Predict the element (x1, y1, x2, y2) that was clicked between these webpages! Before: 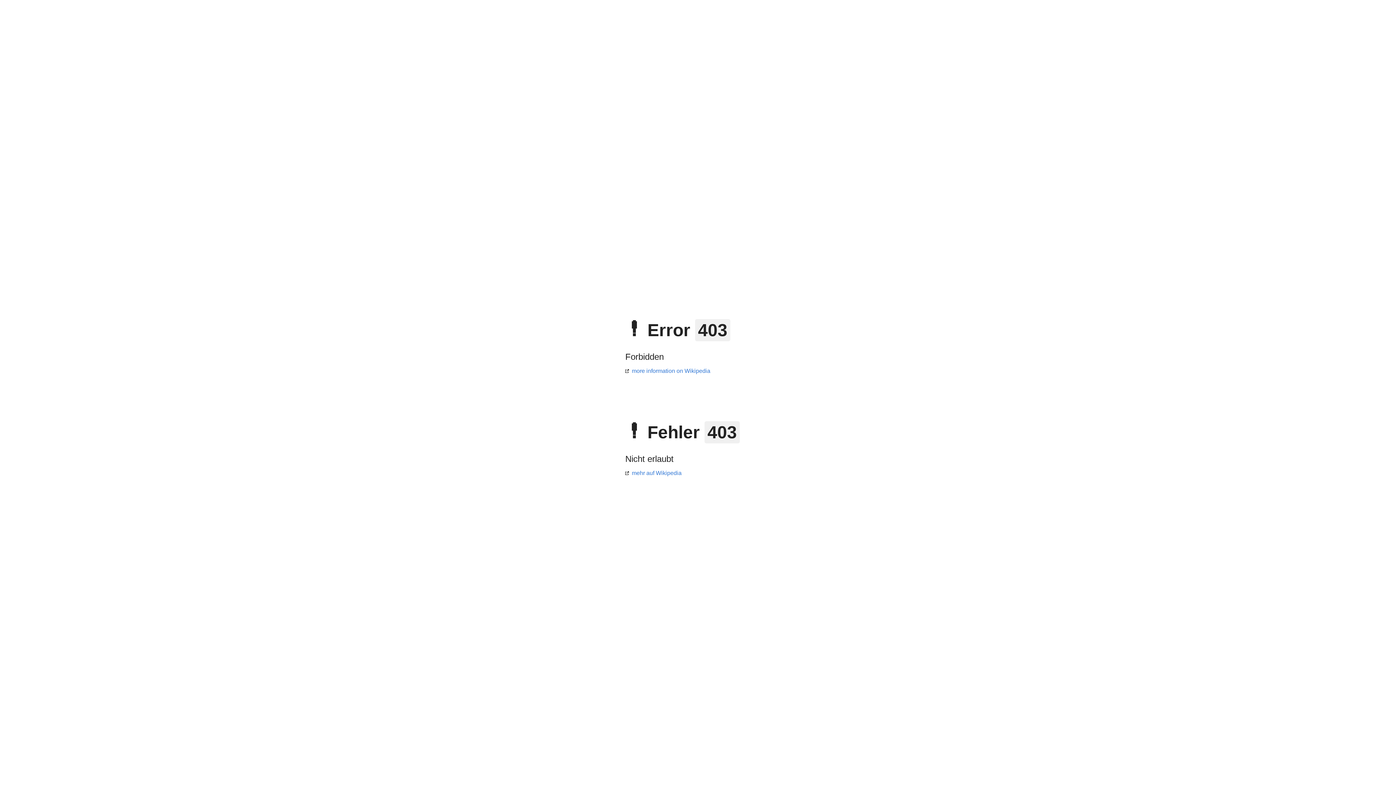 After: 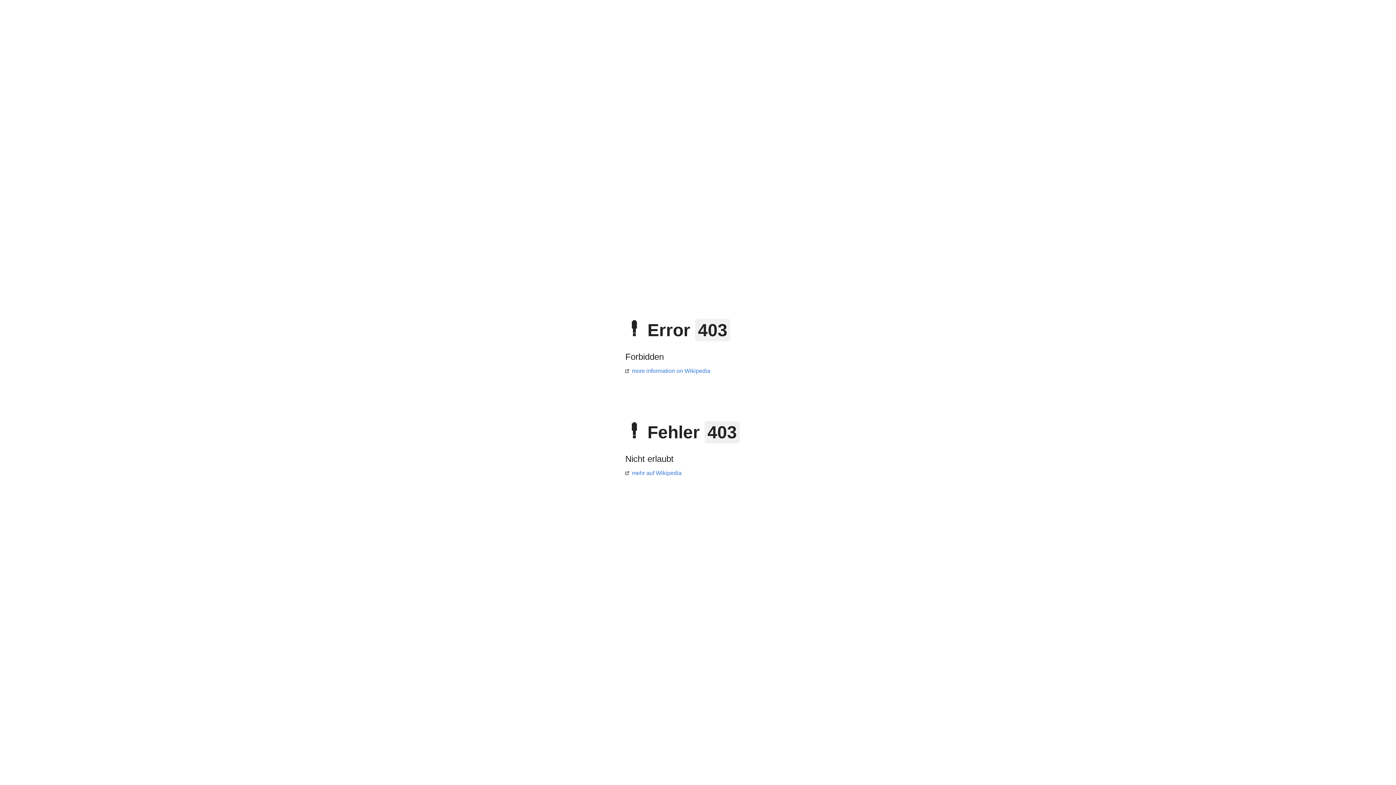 Action: bbox: (625, 368, 710, 374) label: more information on Wikipedia